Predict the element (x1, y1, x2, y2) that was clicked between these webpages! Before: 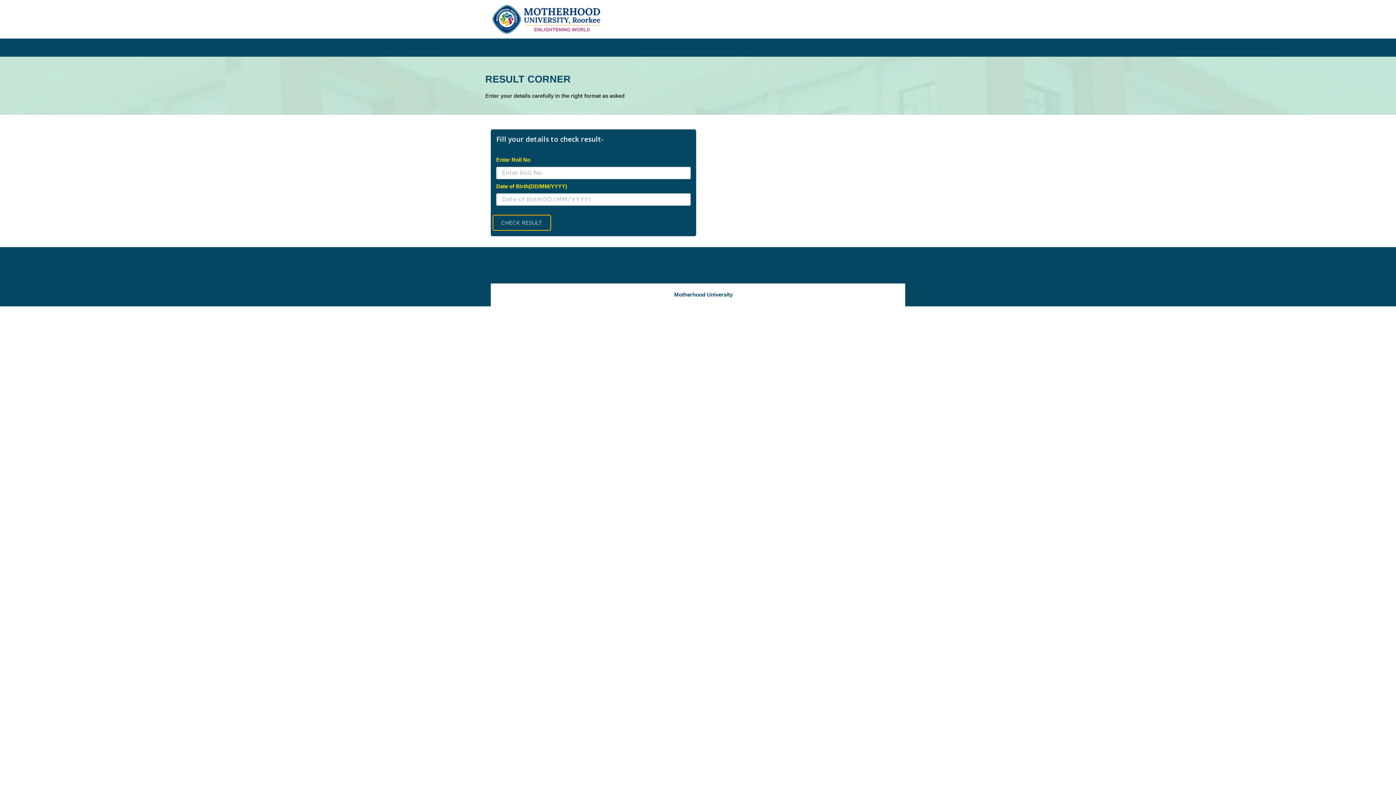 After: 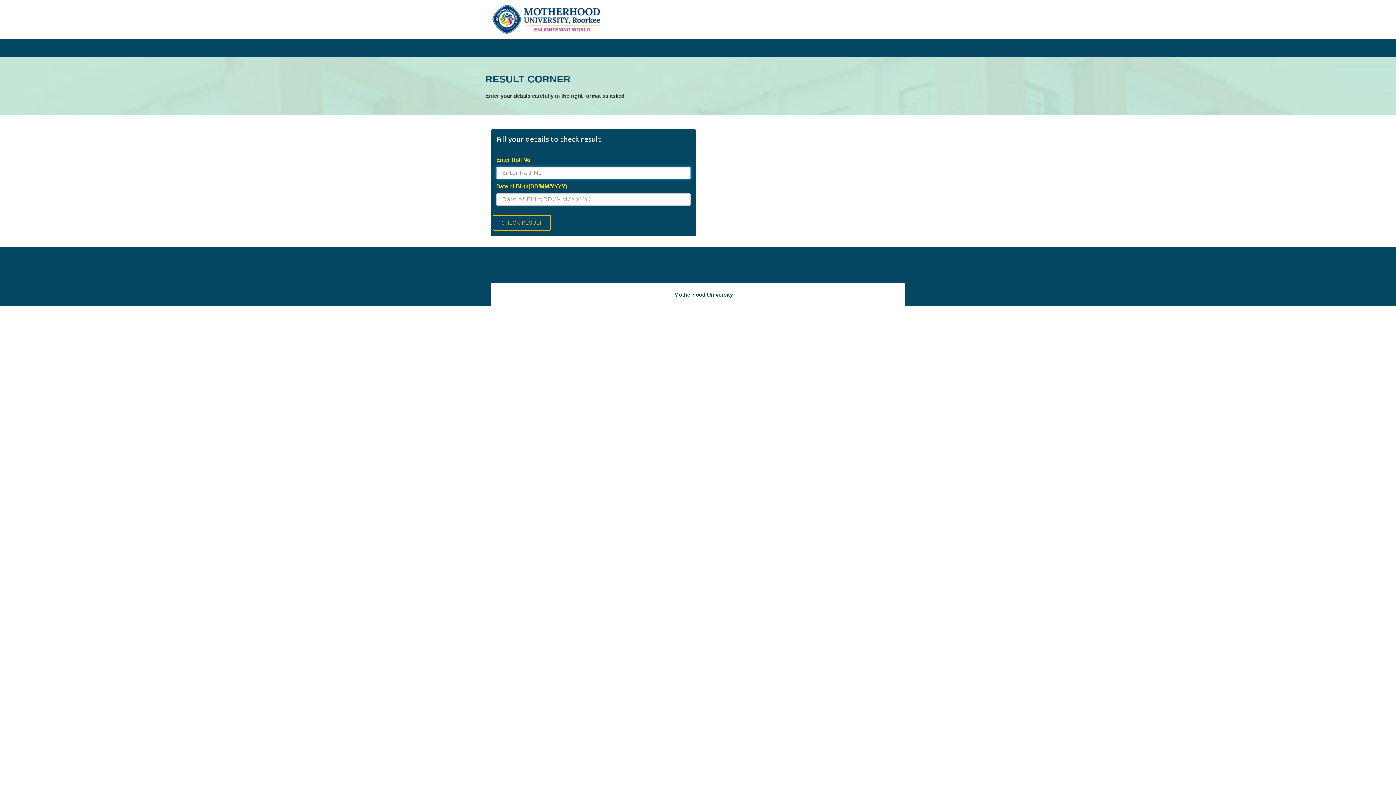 Action: label: CHECK RESULT bbox: (492, 214, 551, 230)